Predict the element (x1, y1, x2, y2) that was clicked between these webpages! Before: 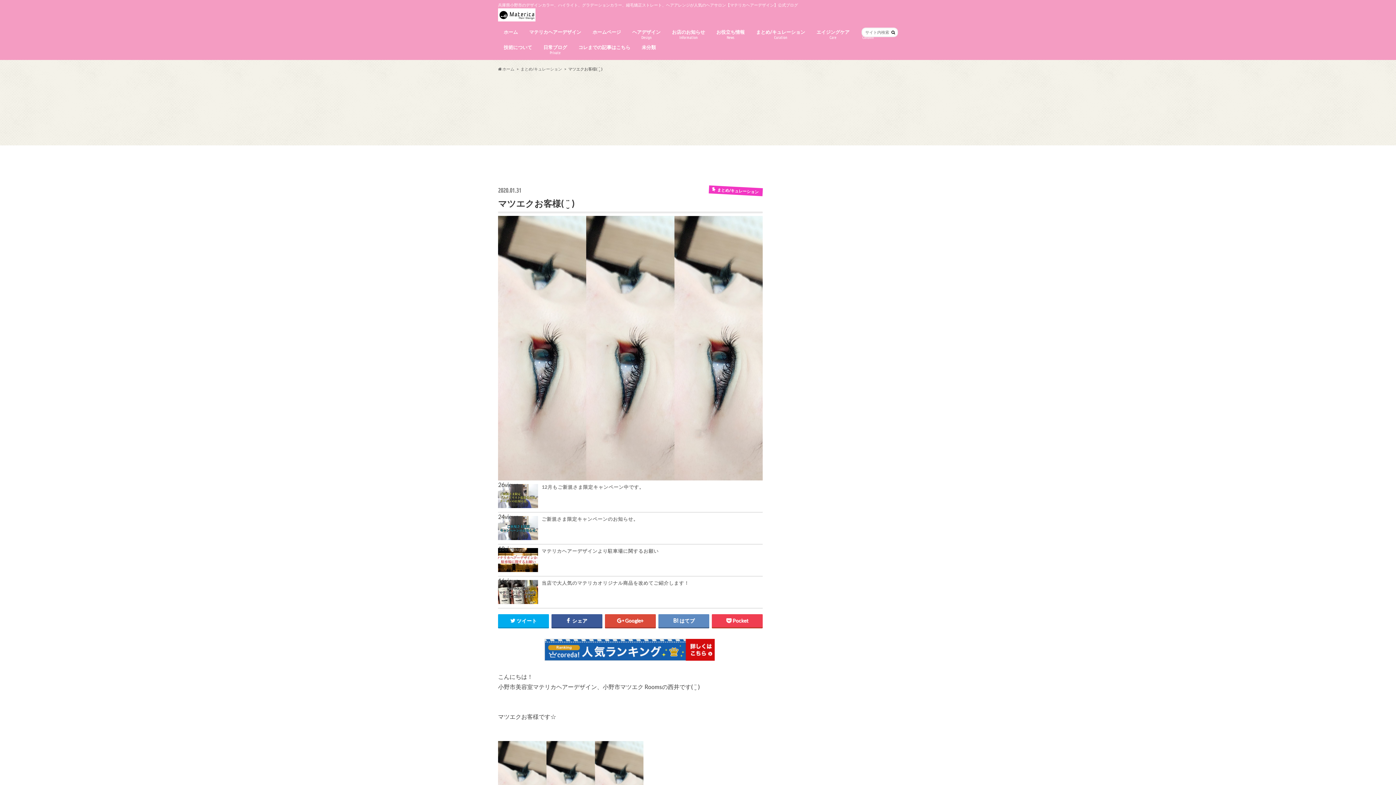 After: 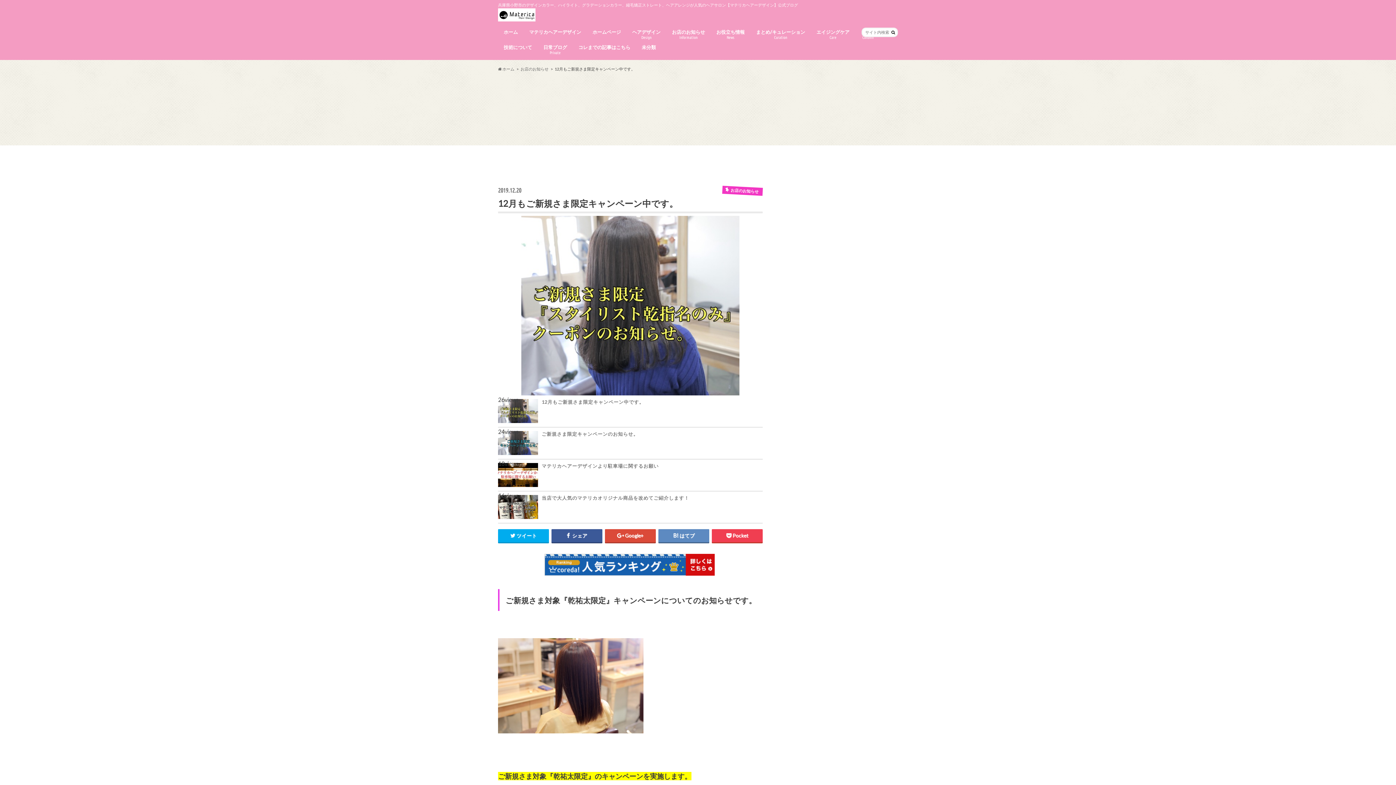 Action: label: 12月もご新規さま限定キャンペーン中です。 bbox: (541, 484, 644, 490)